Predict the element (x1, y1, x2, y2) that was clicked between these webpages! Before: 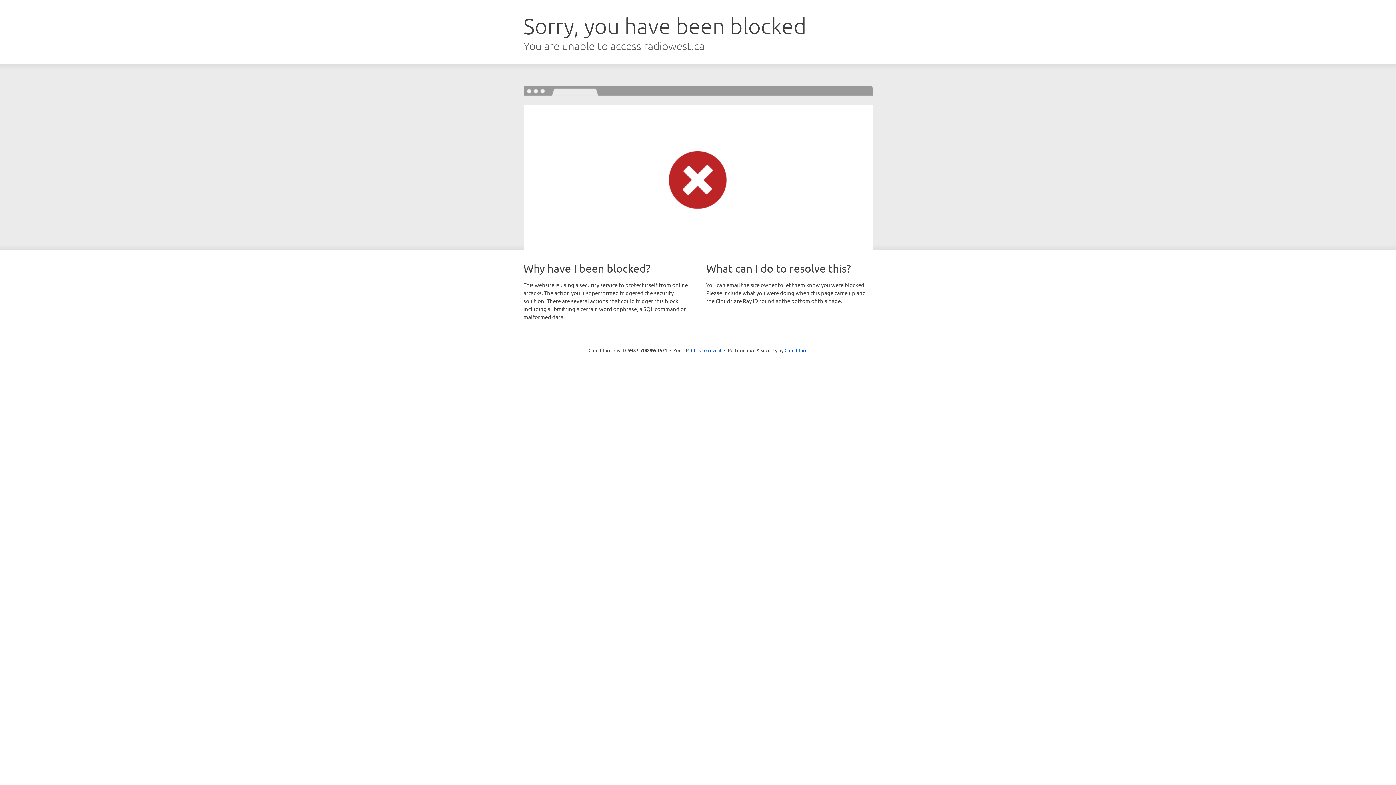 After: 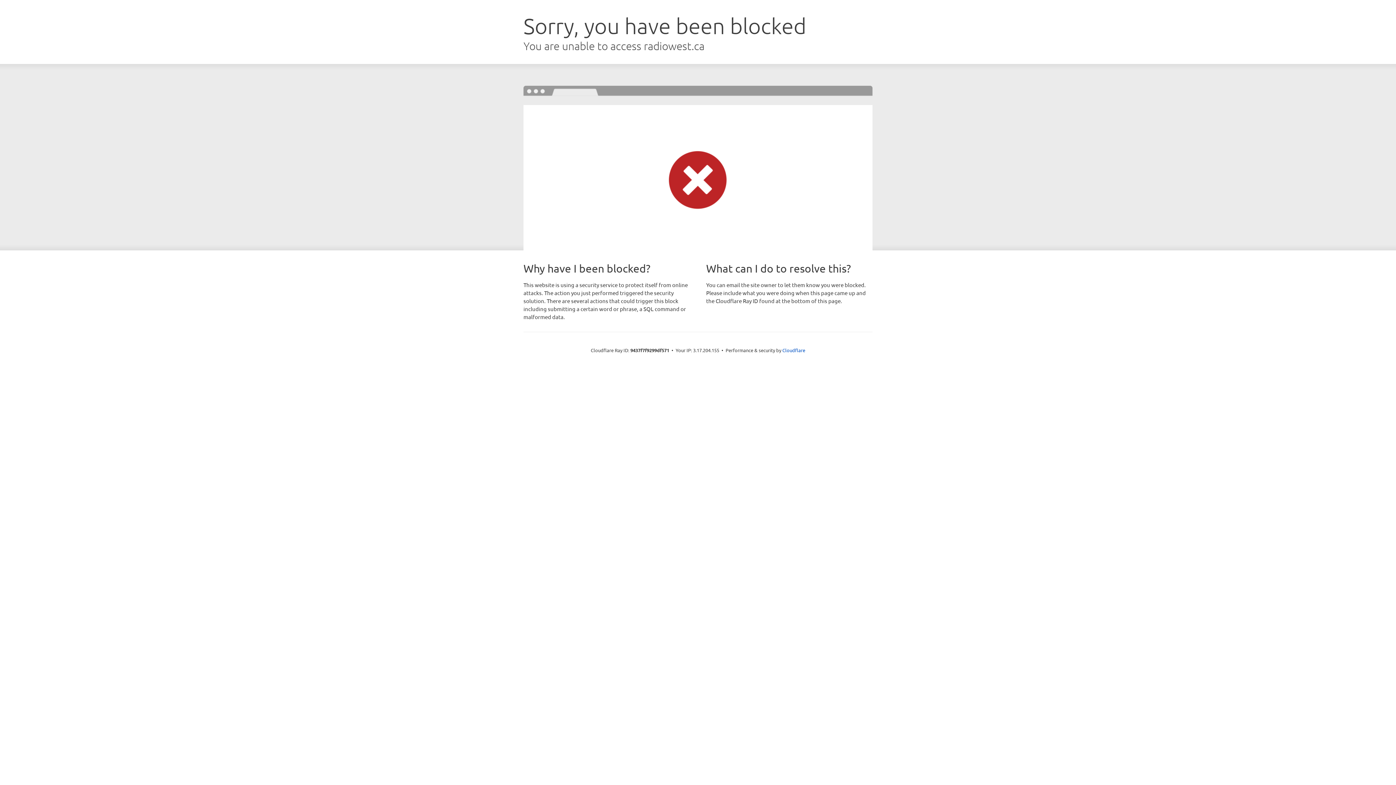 Action: label: Click to reveal bbox: (691, 346, 721, 353)